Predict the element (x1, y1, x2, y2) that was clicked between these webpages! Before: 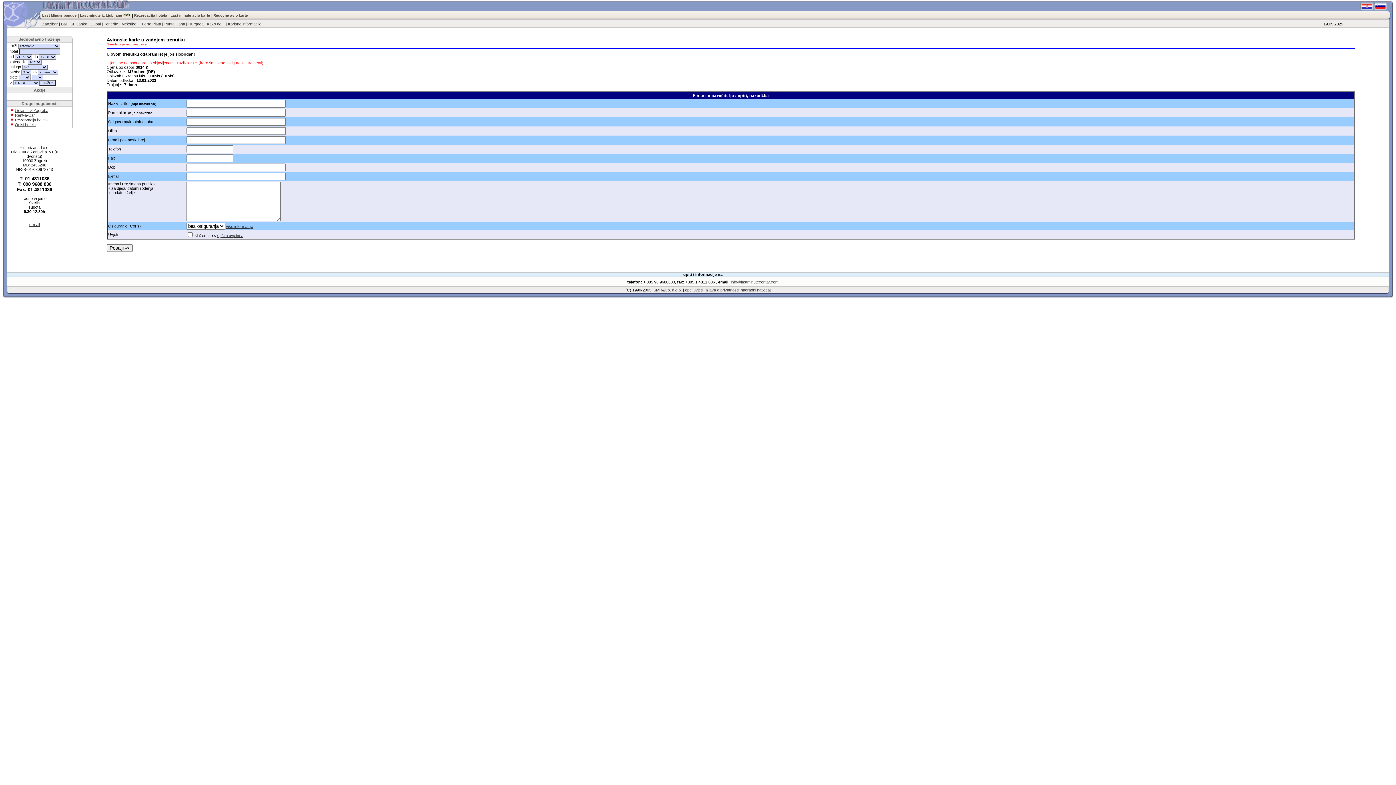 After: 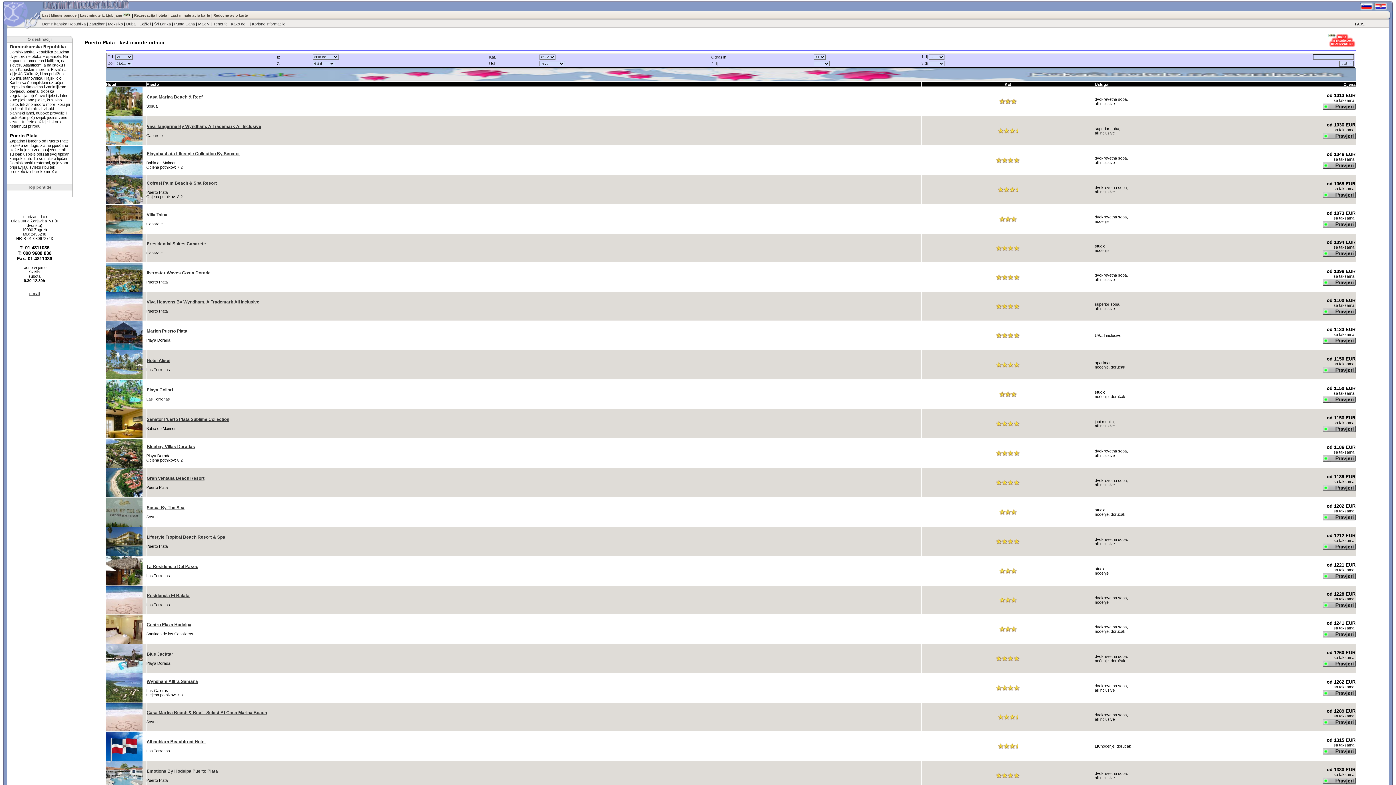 Action: label: Puerto Plata bbox: (139, 21, 161, 26)